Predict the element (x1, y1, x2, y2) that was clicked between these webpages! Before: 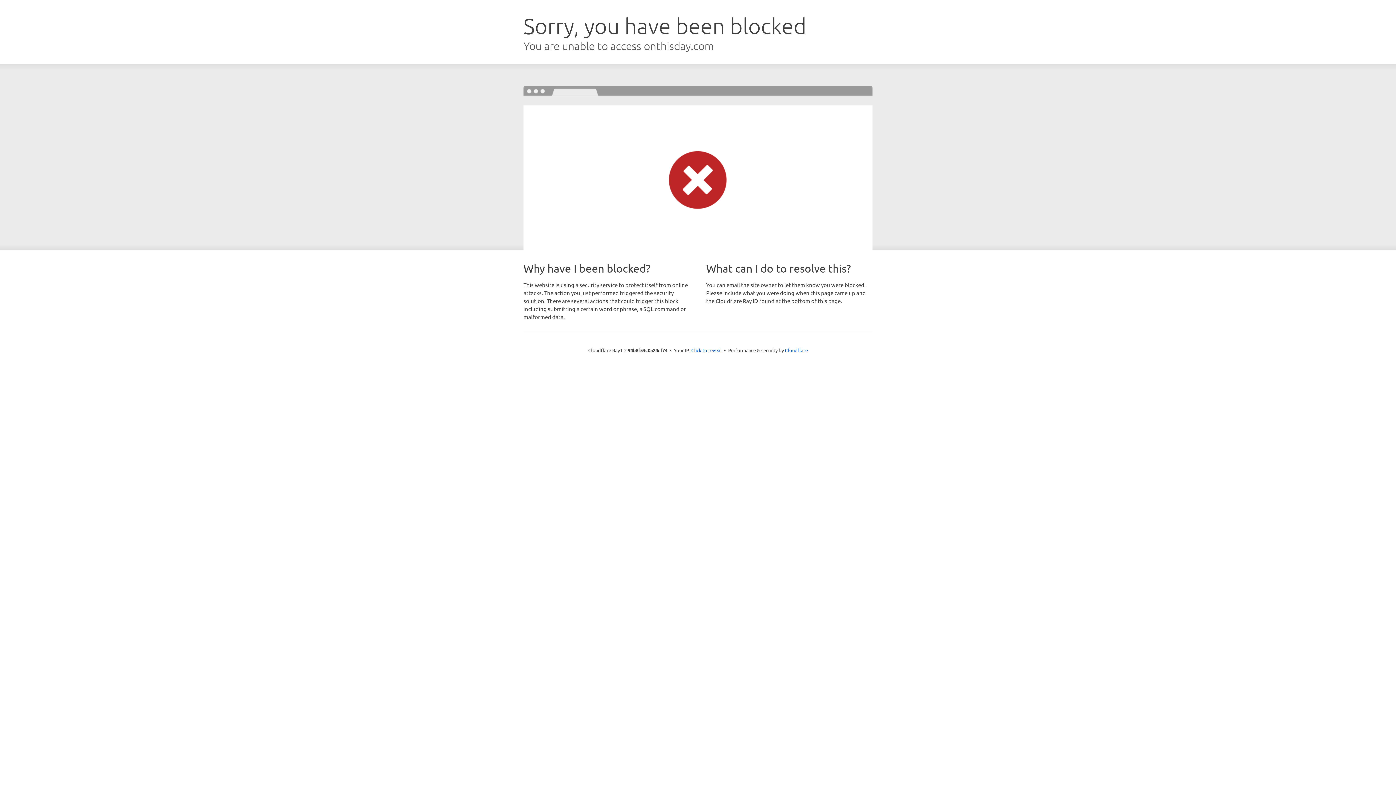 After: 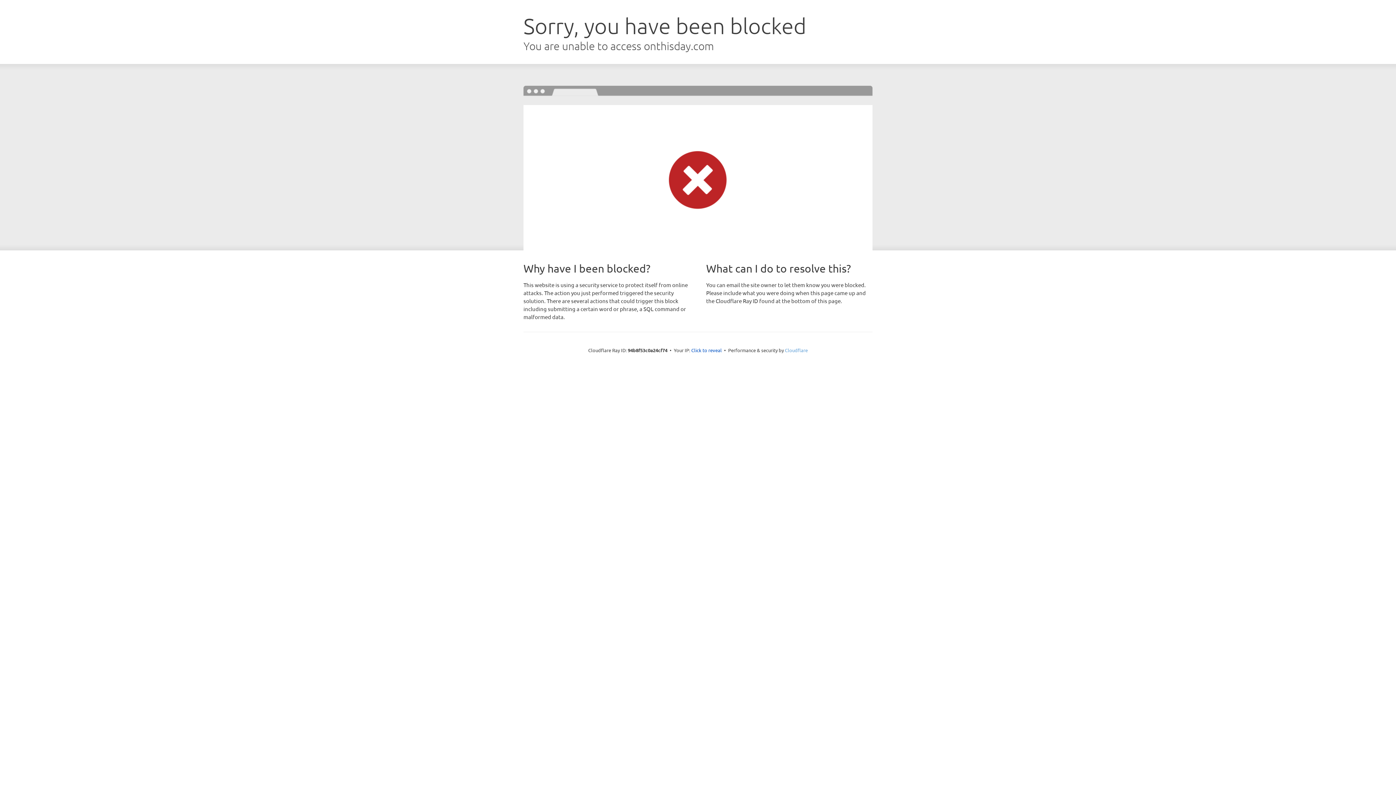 Action: label: Cloudflare bbox: (785, 347, 808, 353)